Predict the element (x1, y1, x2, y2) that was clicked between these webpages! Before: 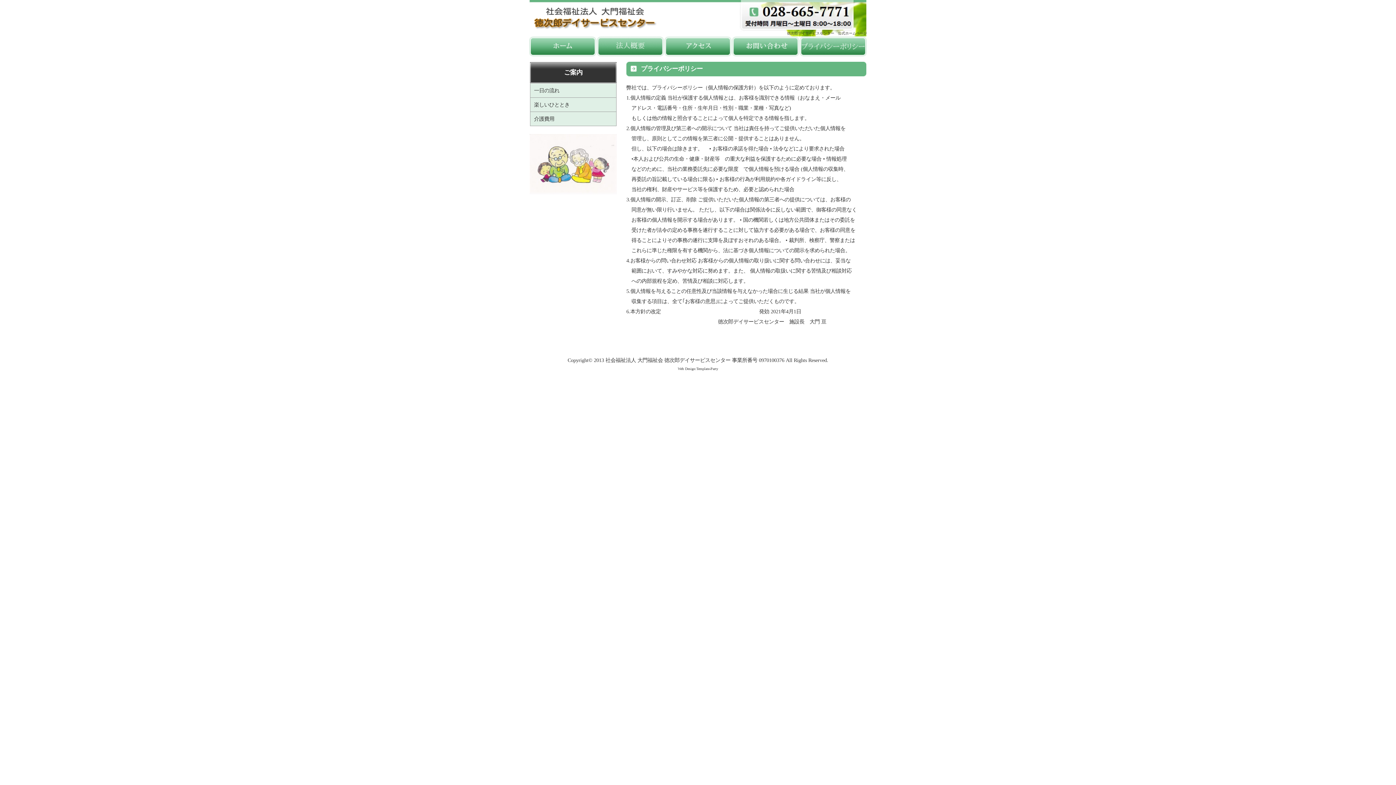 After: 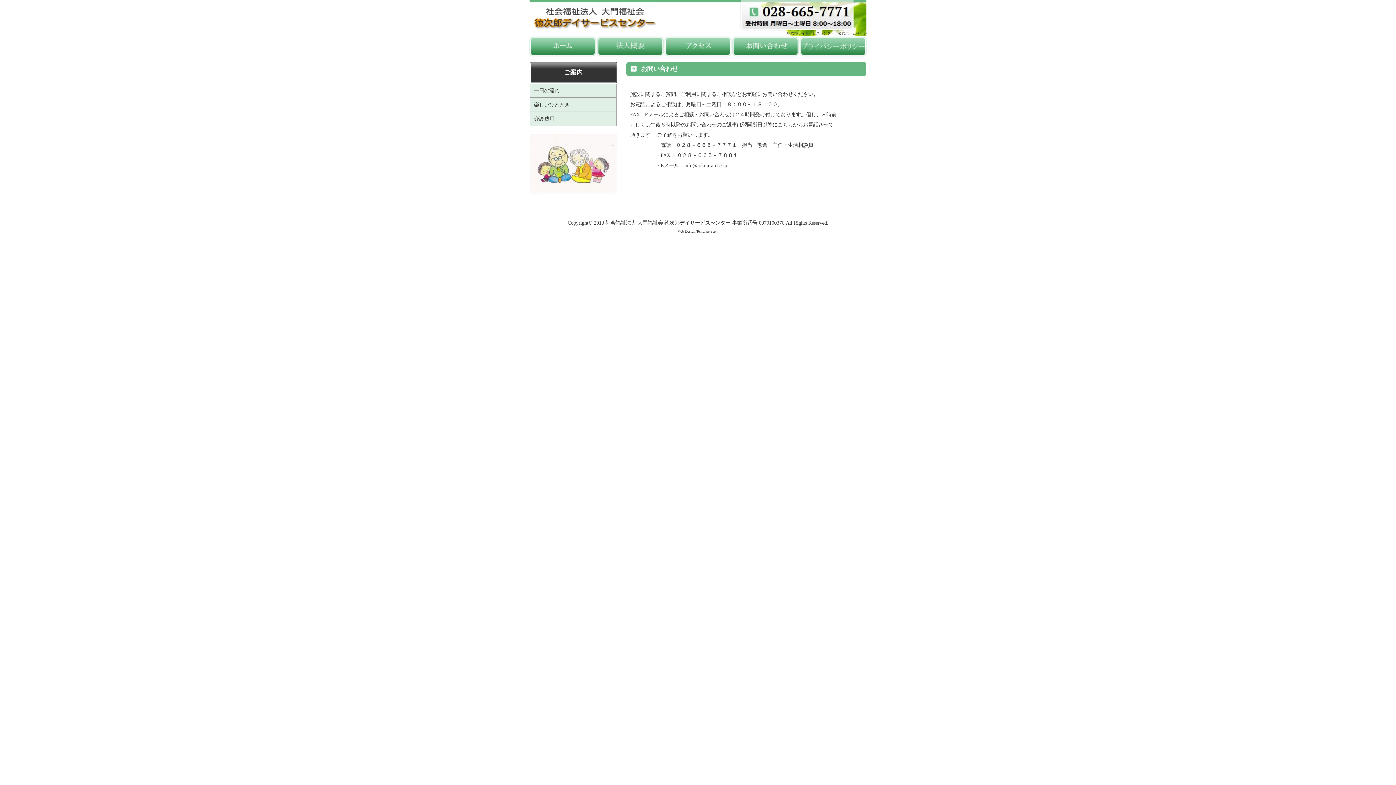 Action: bbox: (732, 48, 799, 54)